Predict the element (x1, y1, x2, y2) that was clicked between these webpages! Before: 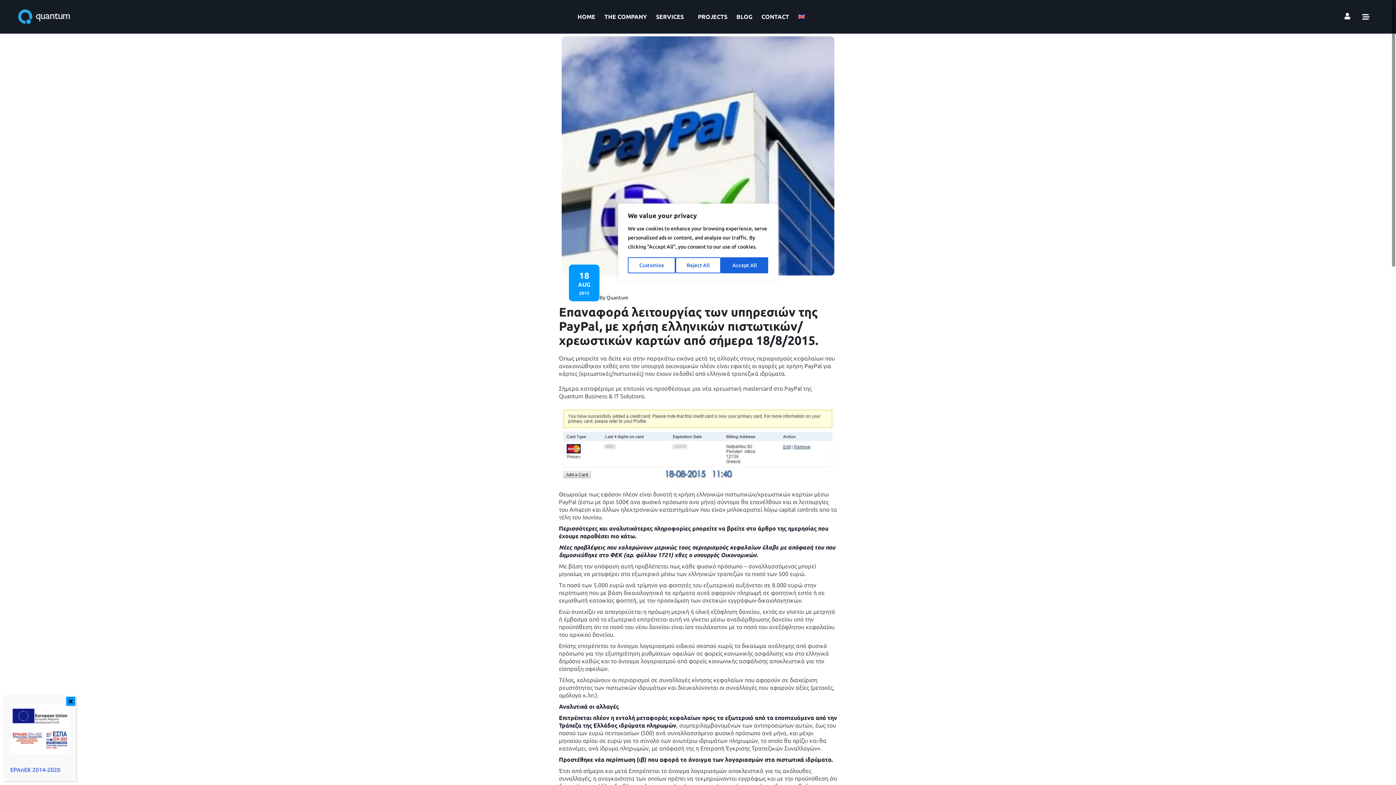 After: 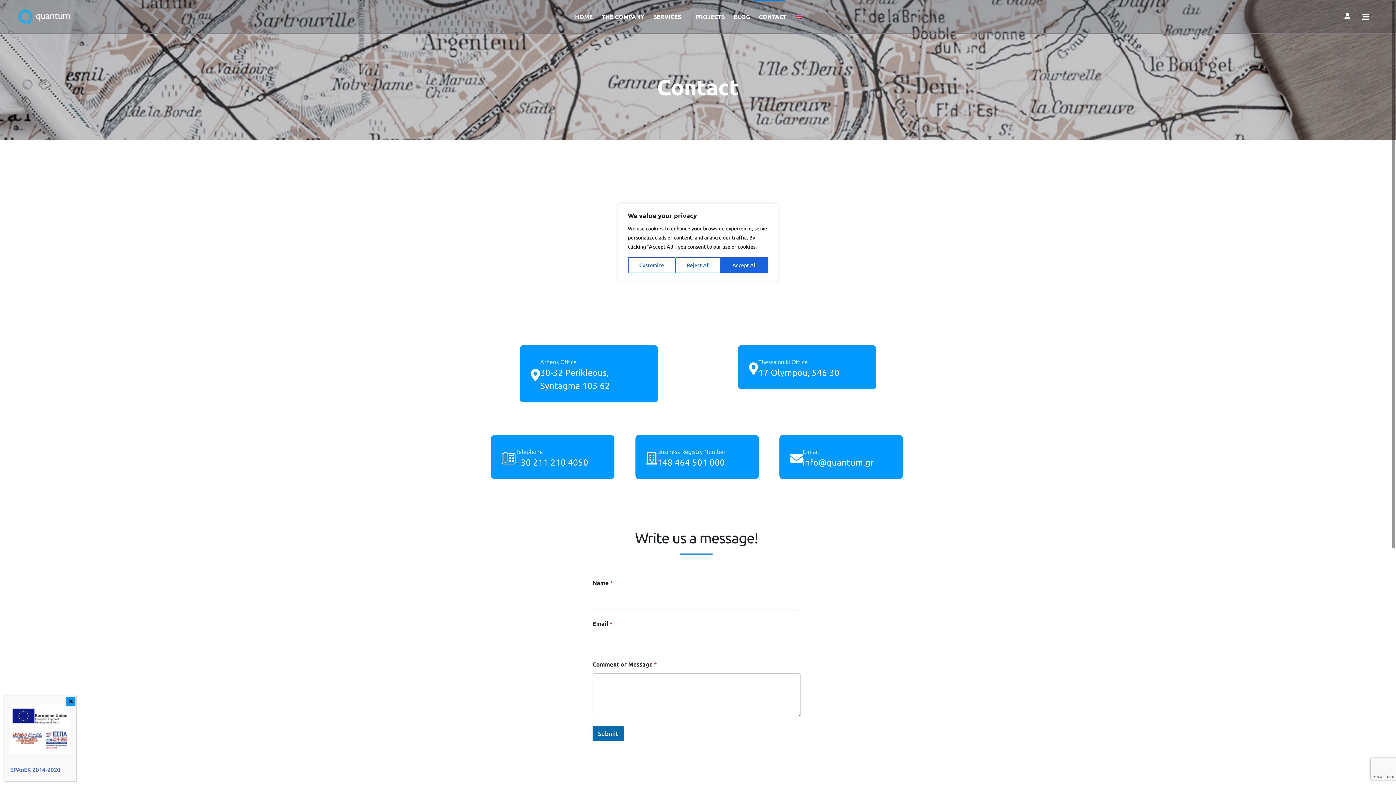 Action: bbox: (761, 0, 789, 33) label: CONTACT